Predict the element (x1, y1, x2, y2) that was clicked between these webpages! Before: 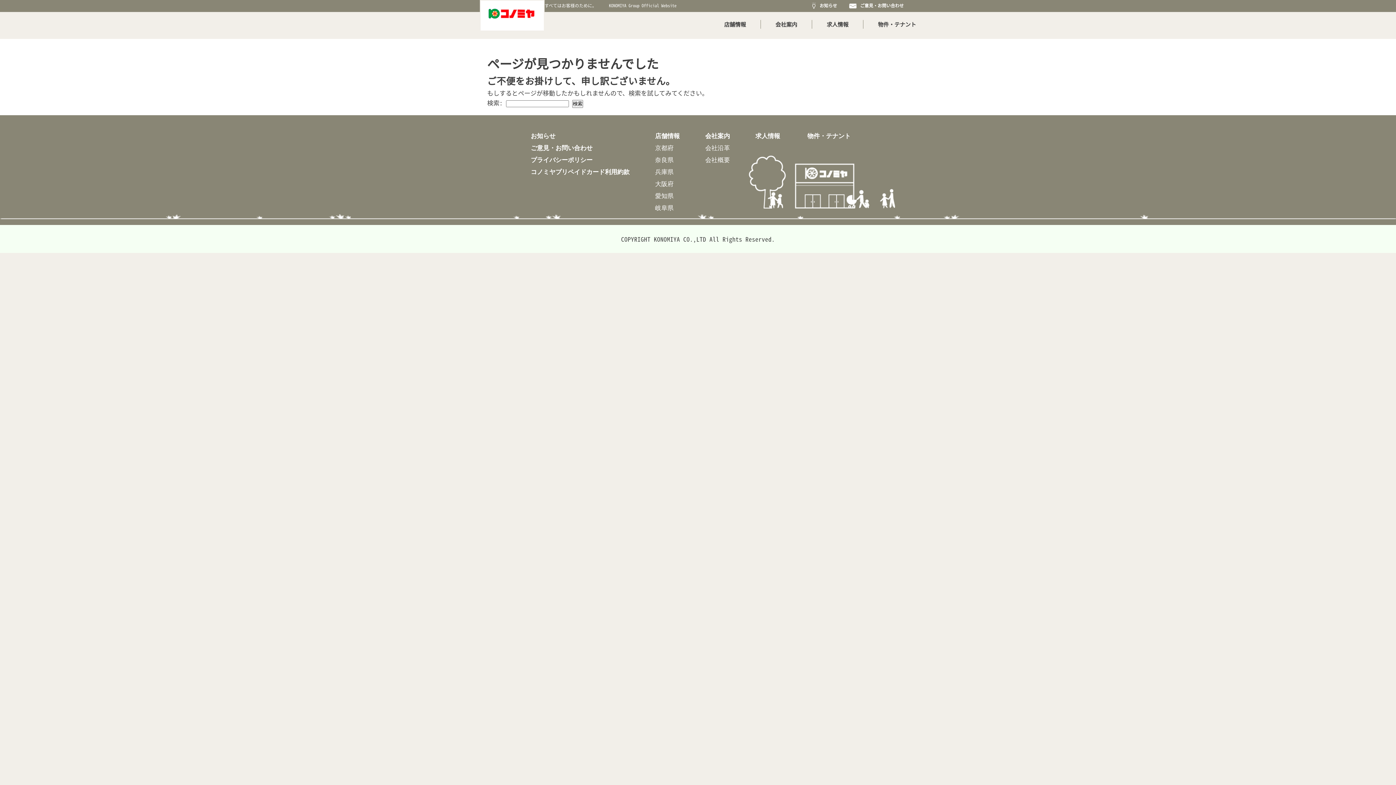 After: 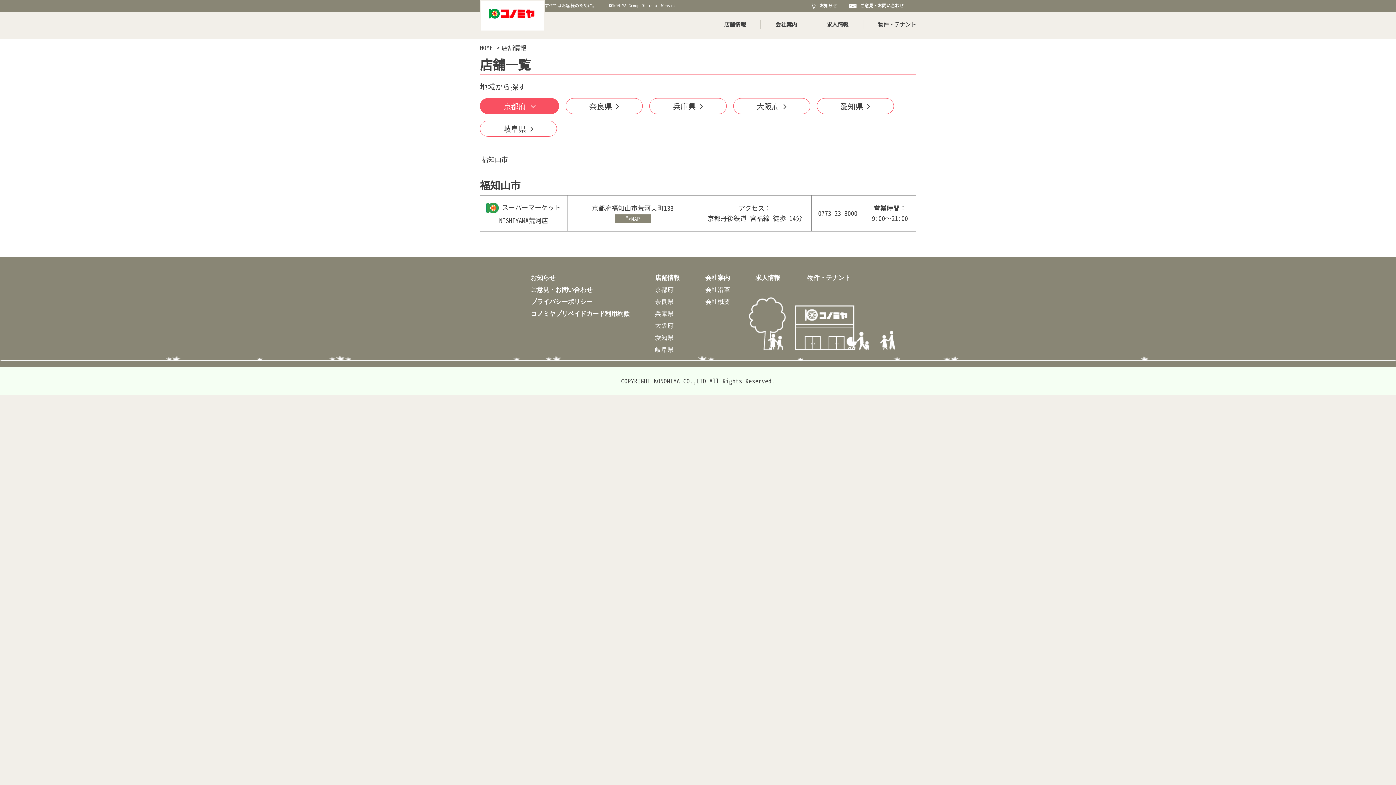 Action: bbox: (724, 20, 746, 28) label: 店舗情報